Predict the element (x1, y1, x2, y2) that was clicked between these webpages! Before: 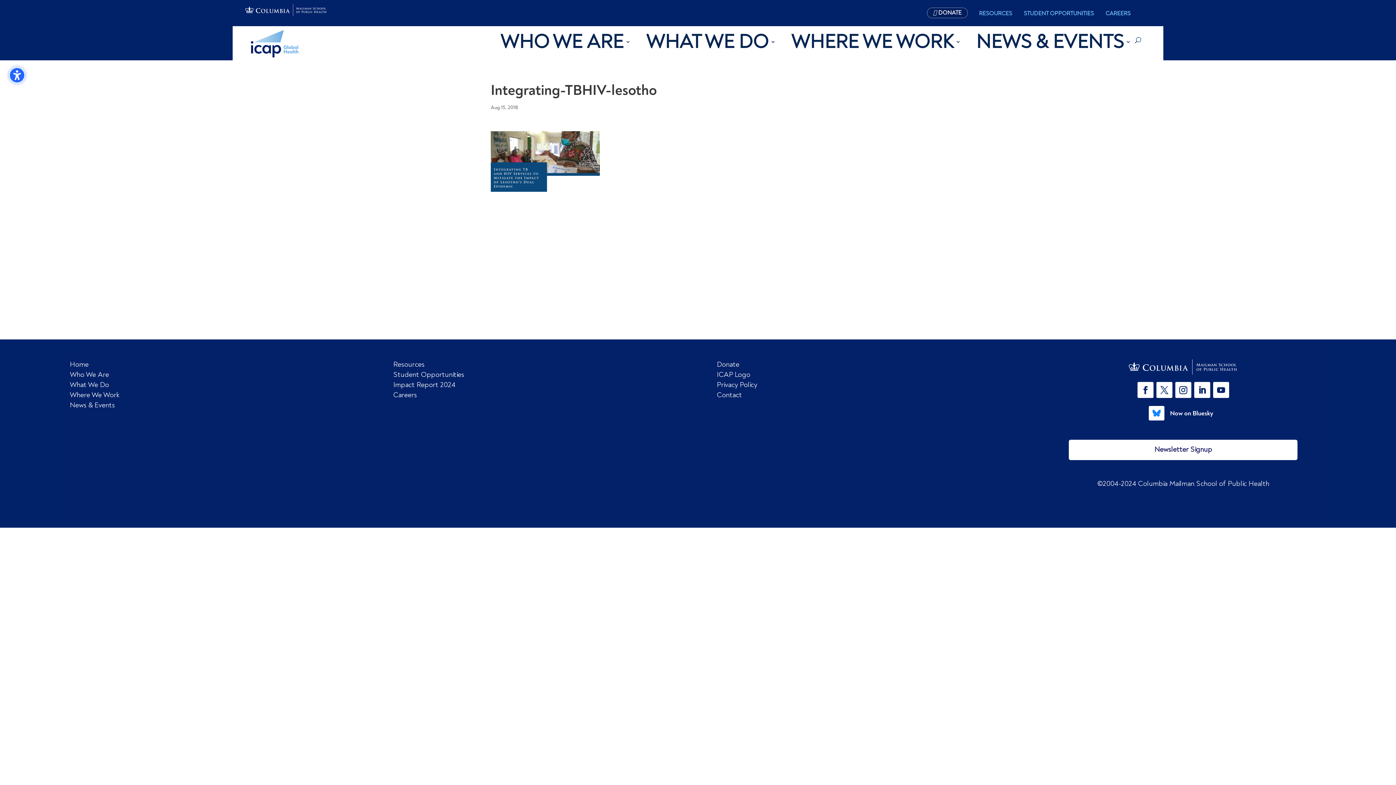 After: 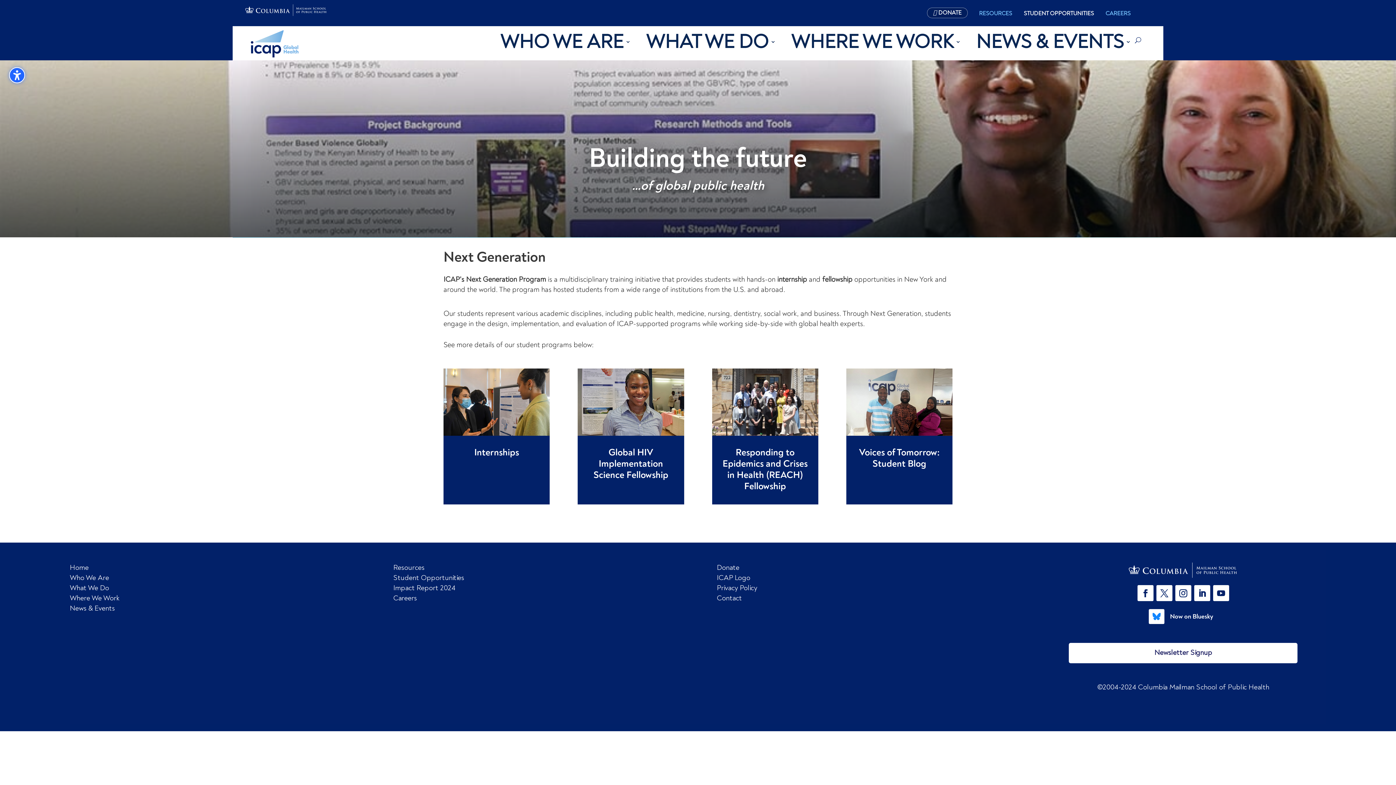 Action: label: STUDENT OPPORTUNITIES bbox: (1022, 9, 1096, 18)